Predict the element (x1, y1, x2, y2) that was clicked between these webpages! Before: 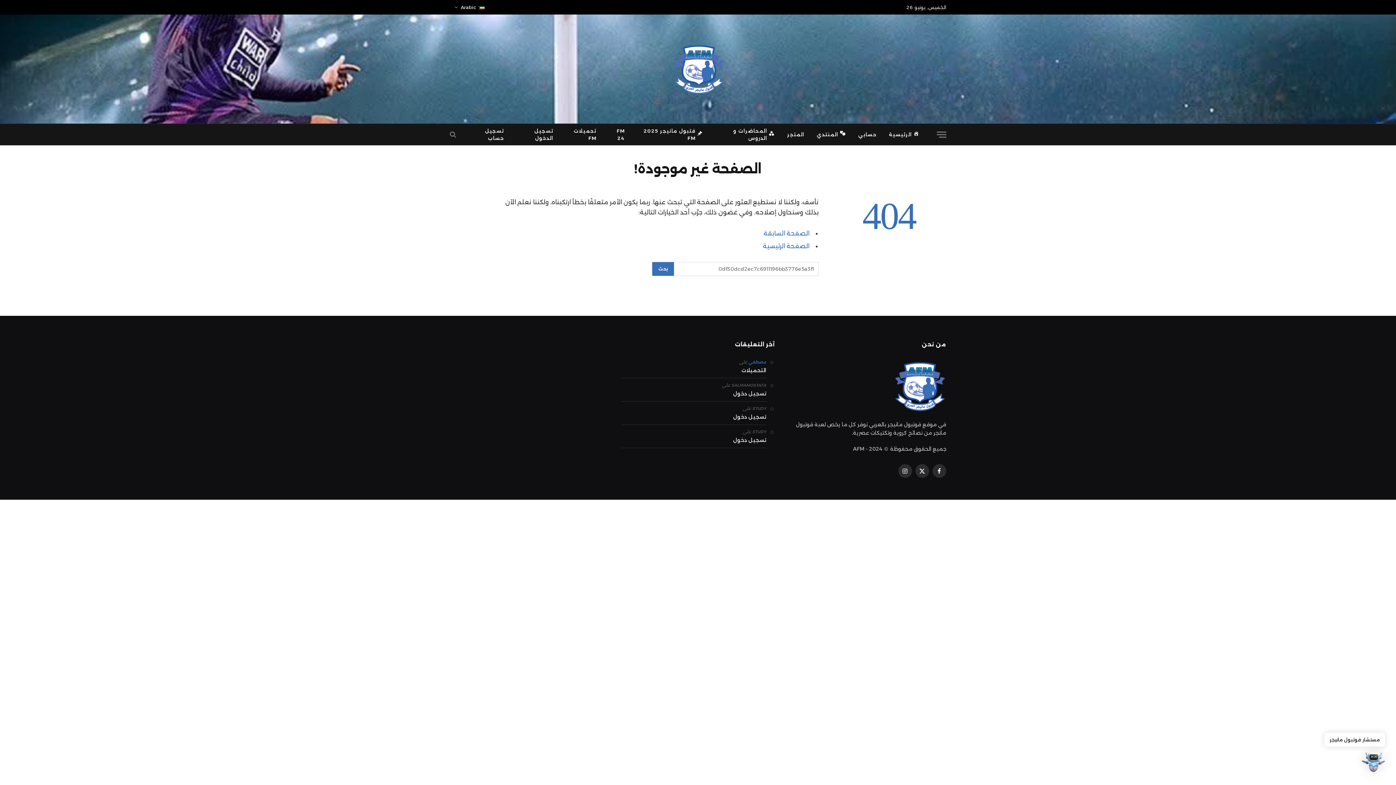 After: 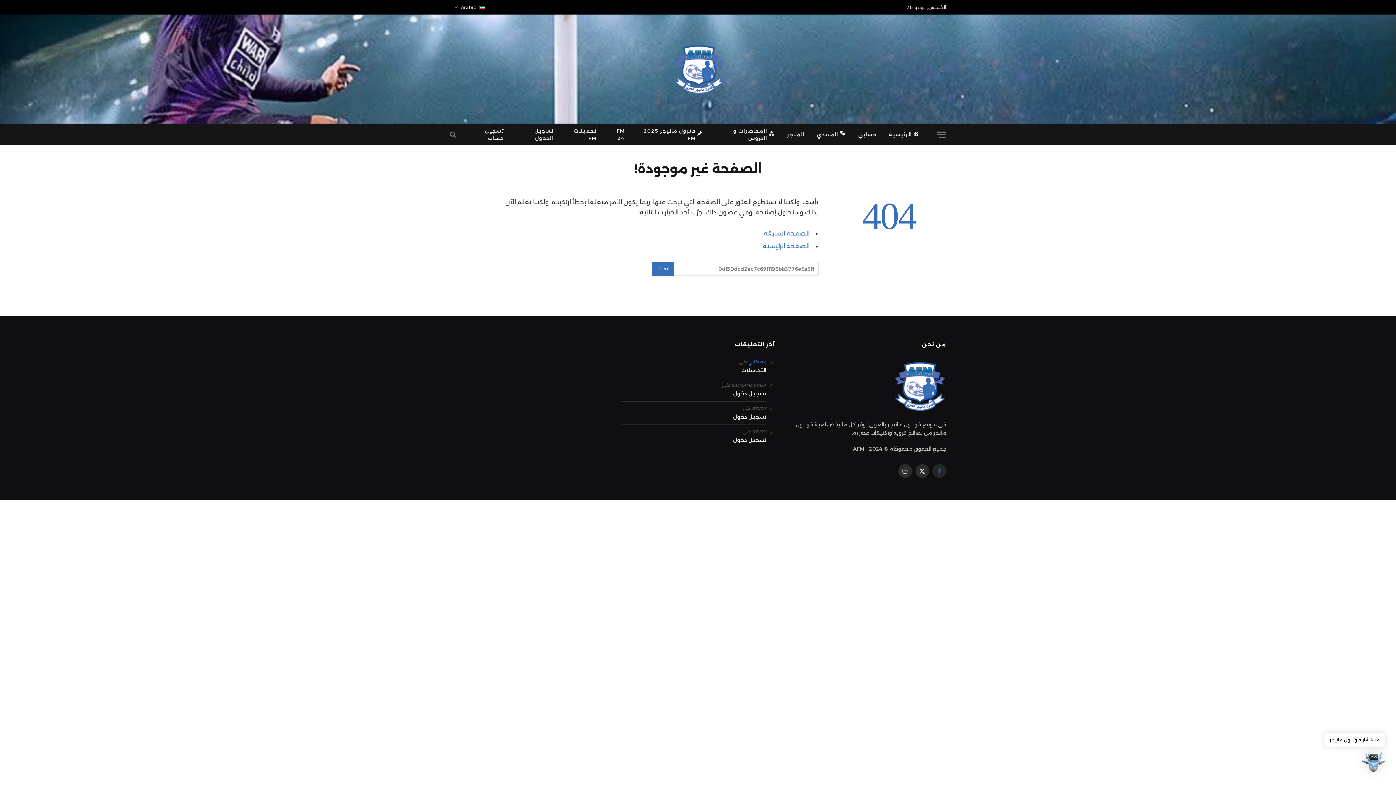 Action: bbox: (932, 464, 946, 478) label: فيسبوك